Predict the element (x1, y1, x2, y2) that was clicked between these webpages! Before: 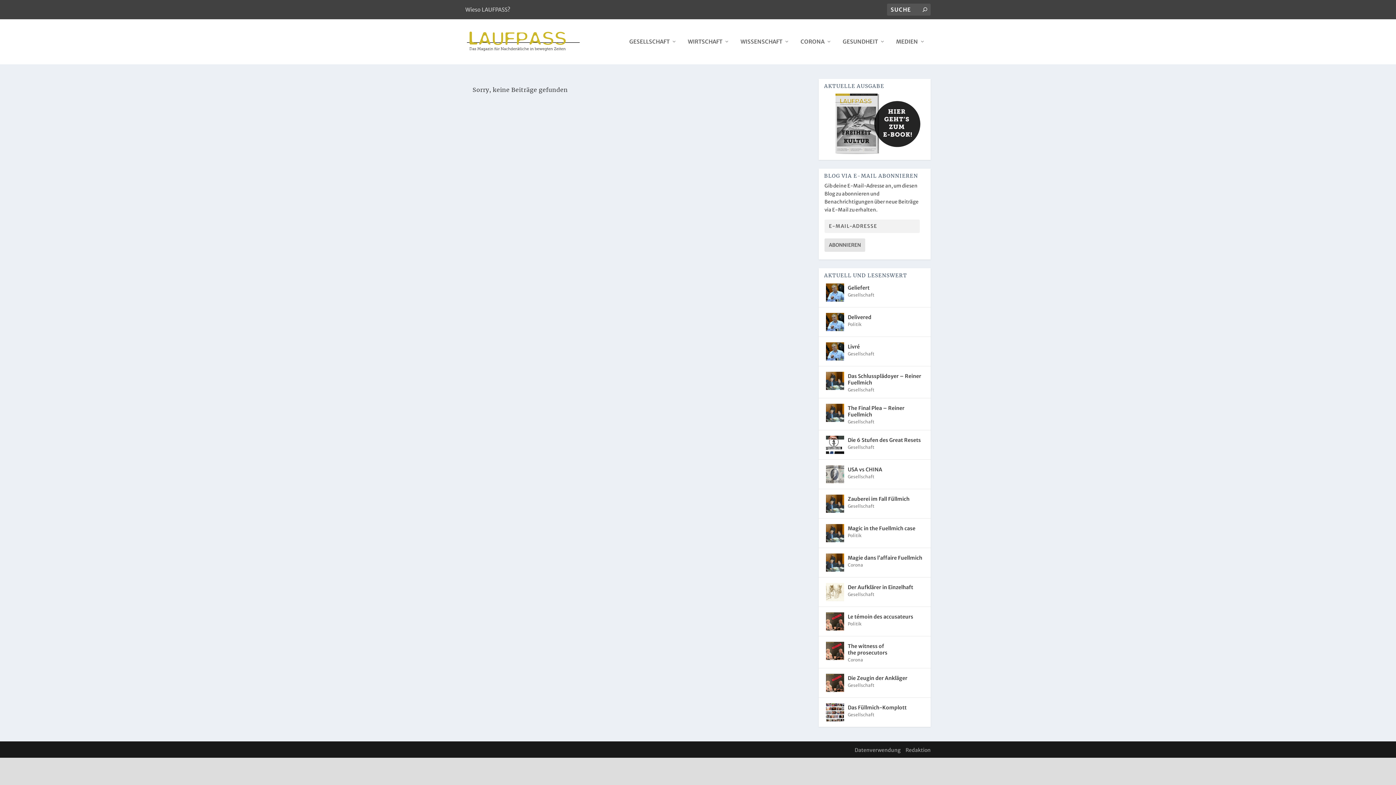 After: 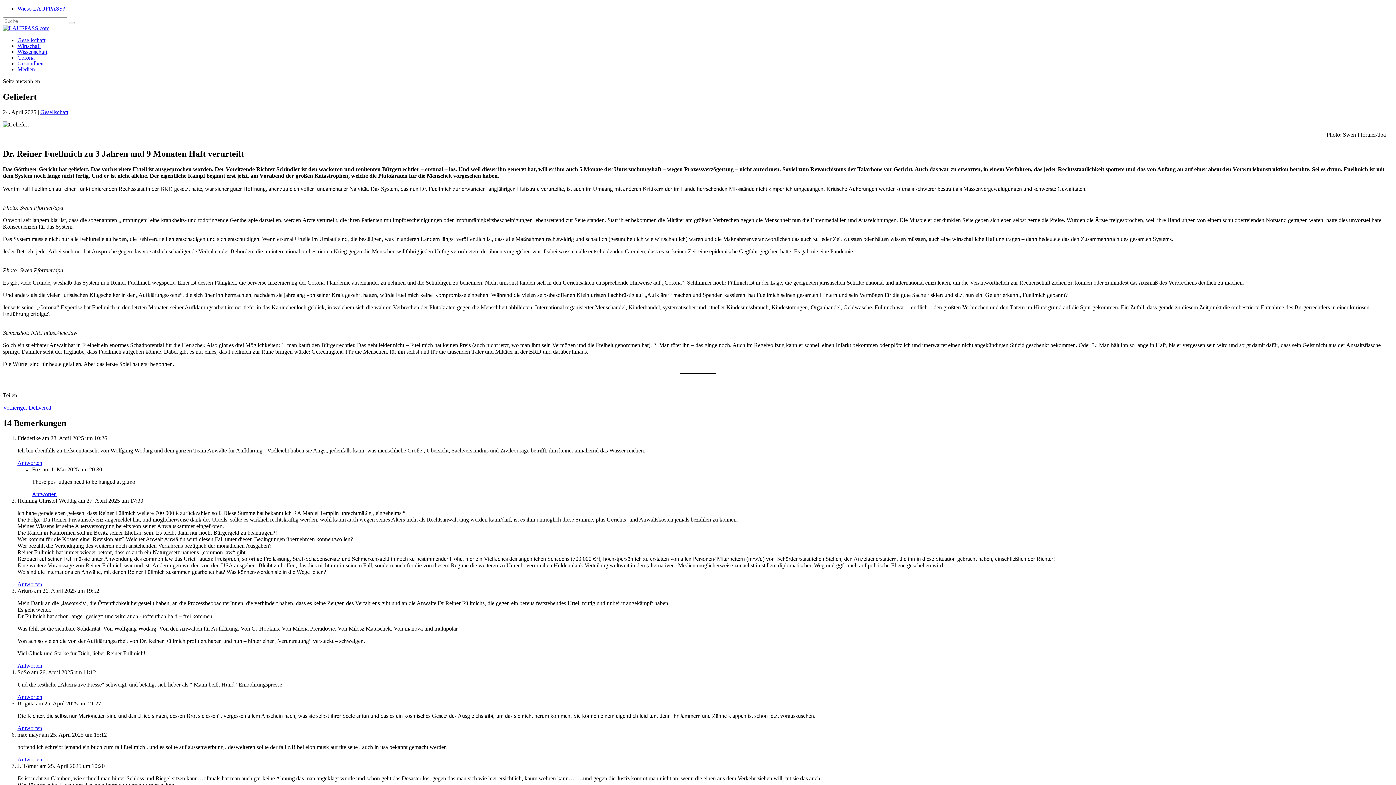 Action: bbox: (826, 283, 844, 301)